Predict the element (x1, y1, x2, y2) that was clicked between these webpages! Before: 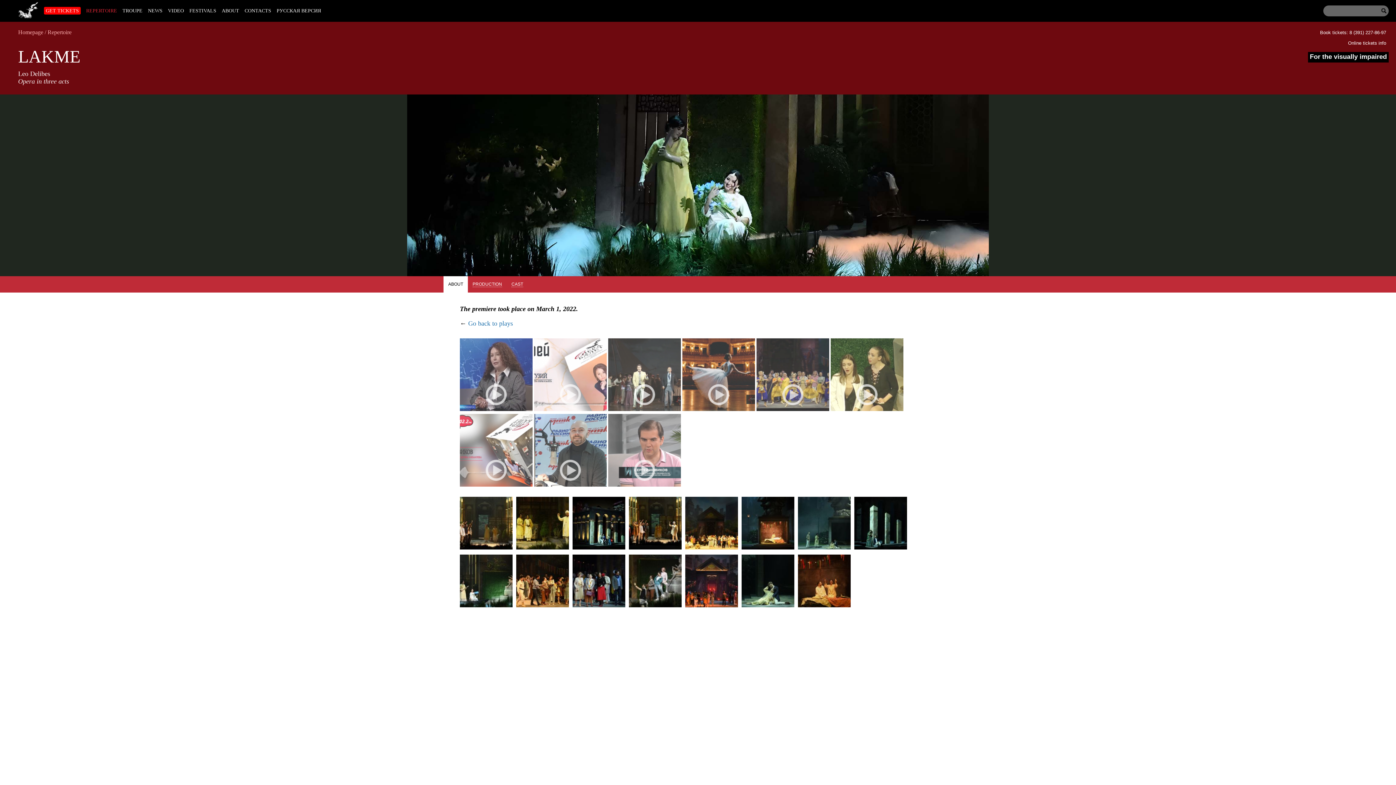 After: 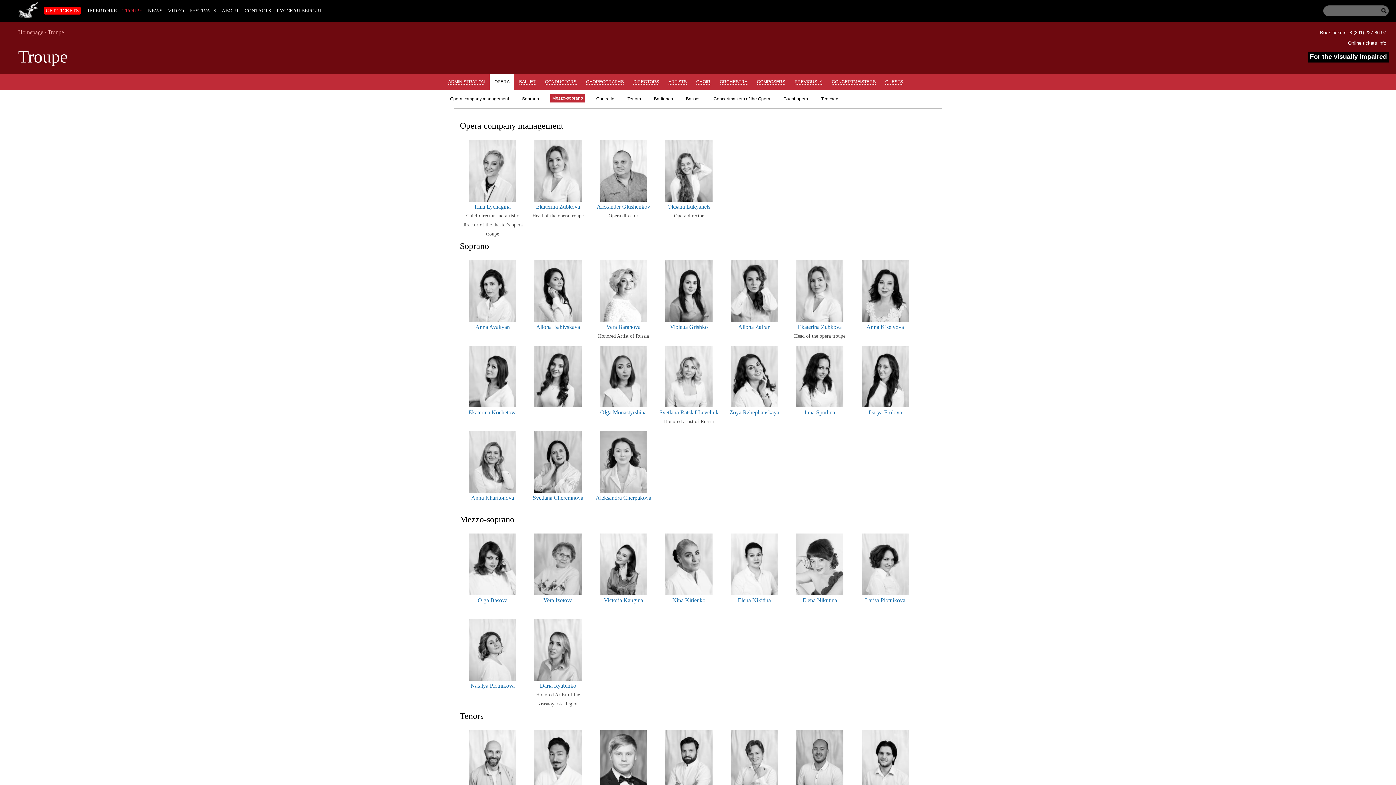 Action: label: TROUPE bbox: (122, 8, 142, 13)